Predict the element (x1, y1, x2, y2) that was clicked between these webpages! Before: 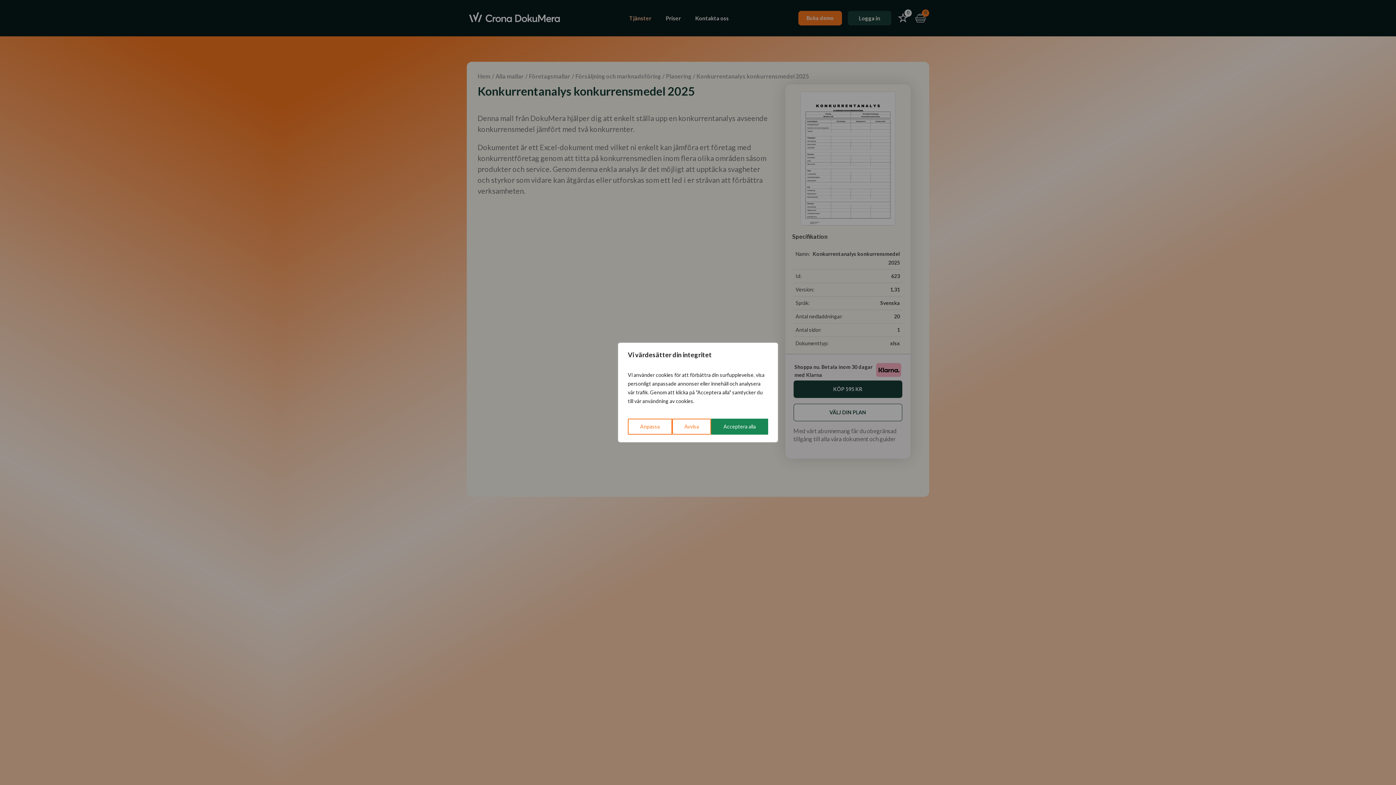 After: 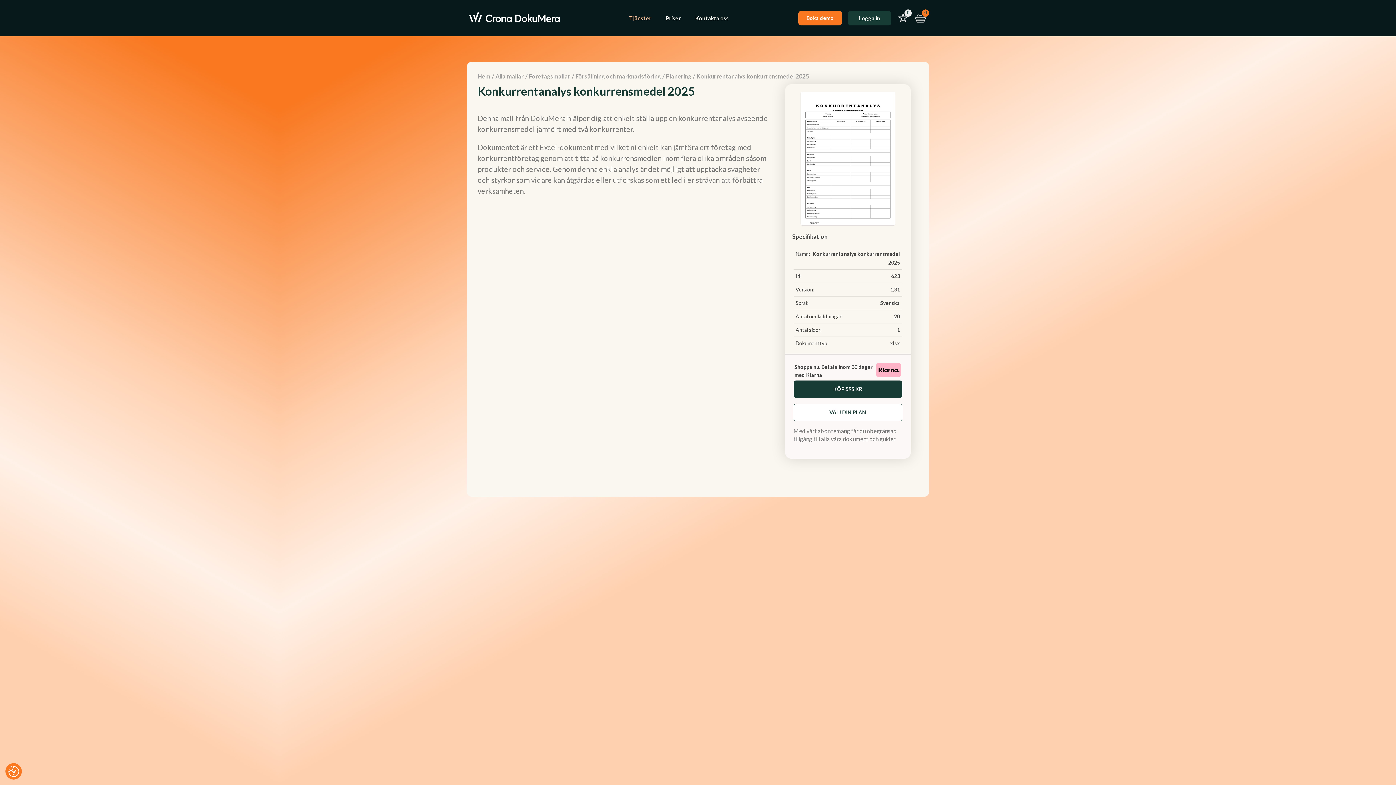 Action: label: Acceptera alla bbox: (711, 418, 768, 434)